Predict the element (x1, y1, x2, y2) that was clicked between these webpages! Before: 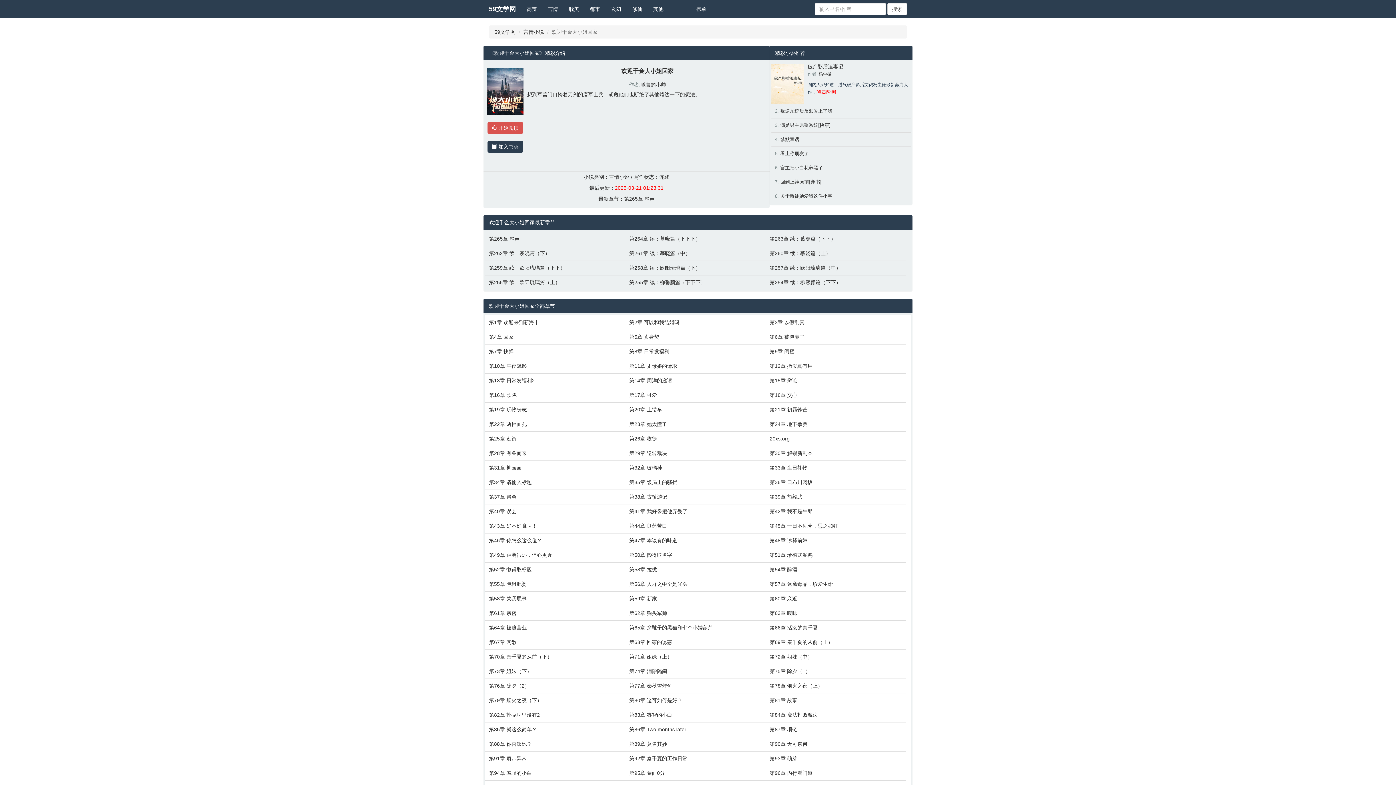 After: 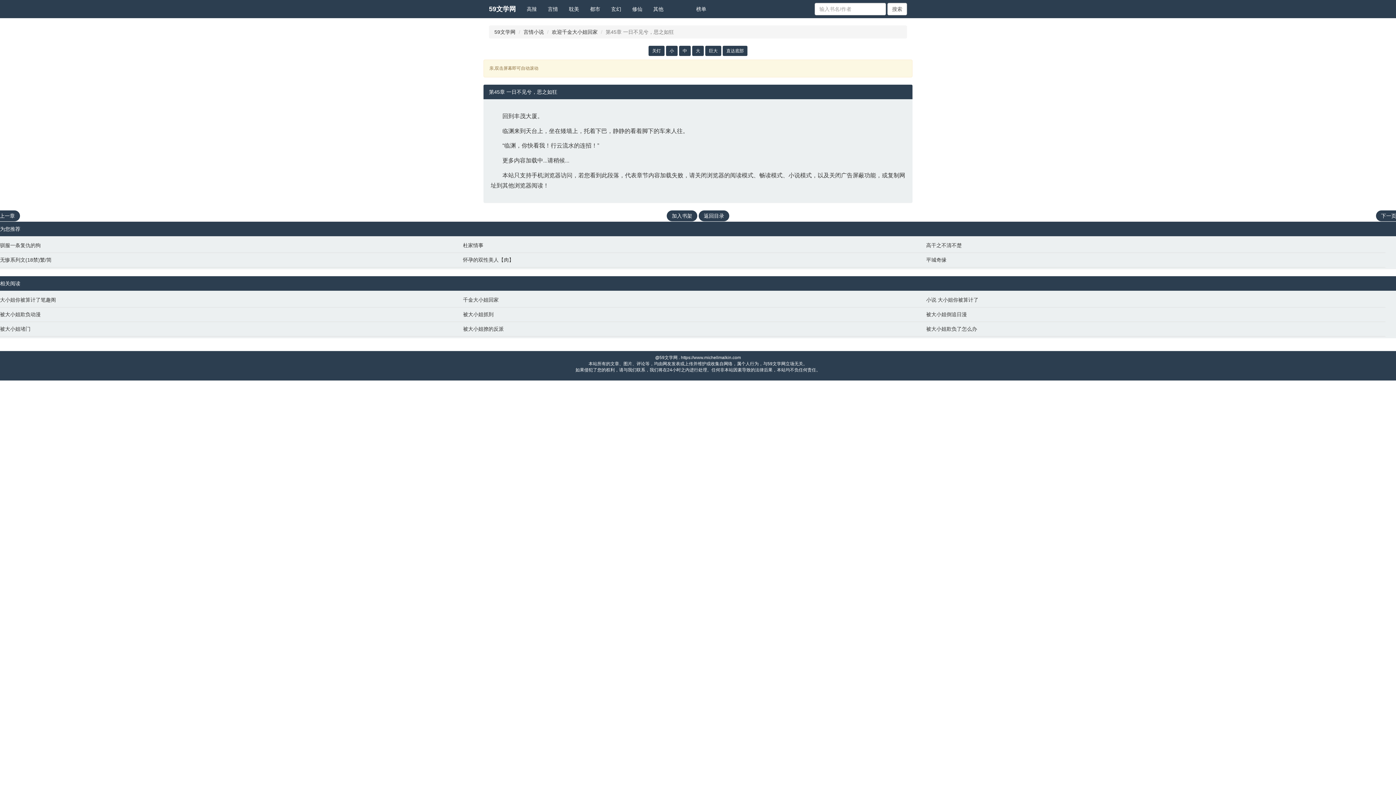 Action: label: 第45章 一日不见兮，思之如狂 bbox: (769, 522, 903, 529)